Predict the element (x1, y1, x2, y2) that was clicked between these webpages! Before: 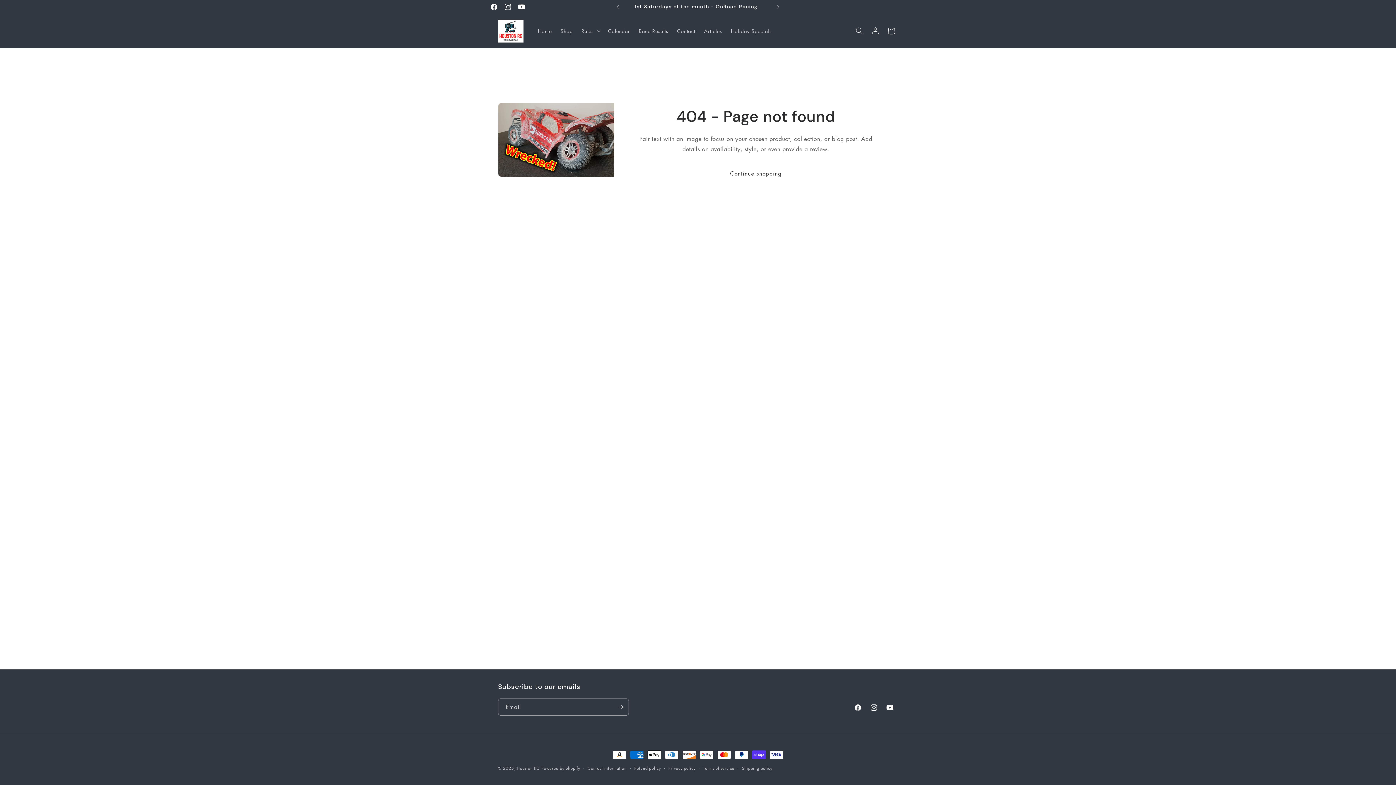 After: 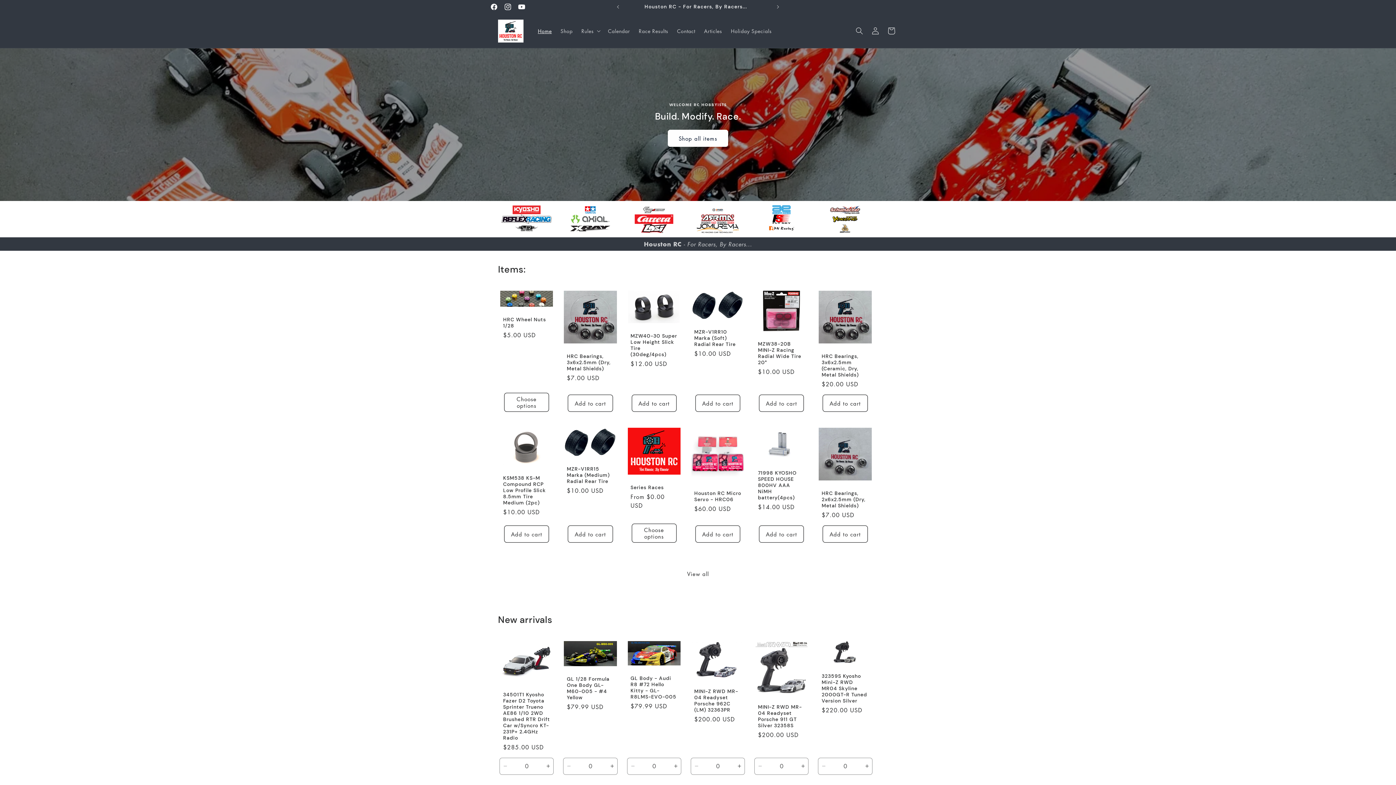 Action: bbox: (533, 23, 556, 38) label: Home